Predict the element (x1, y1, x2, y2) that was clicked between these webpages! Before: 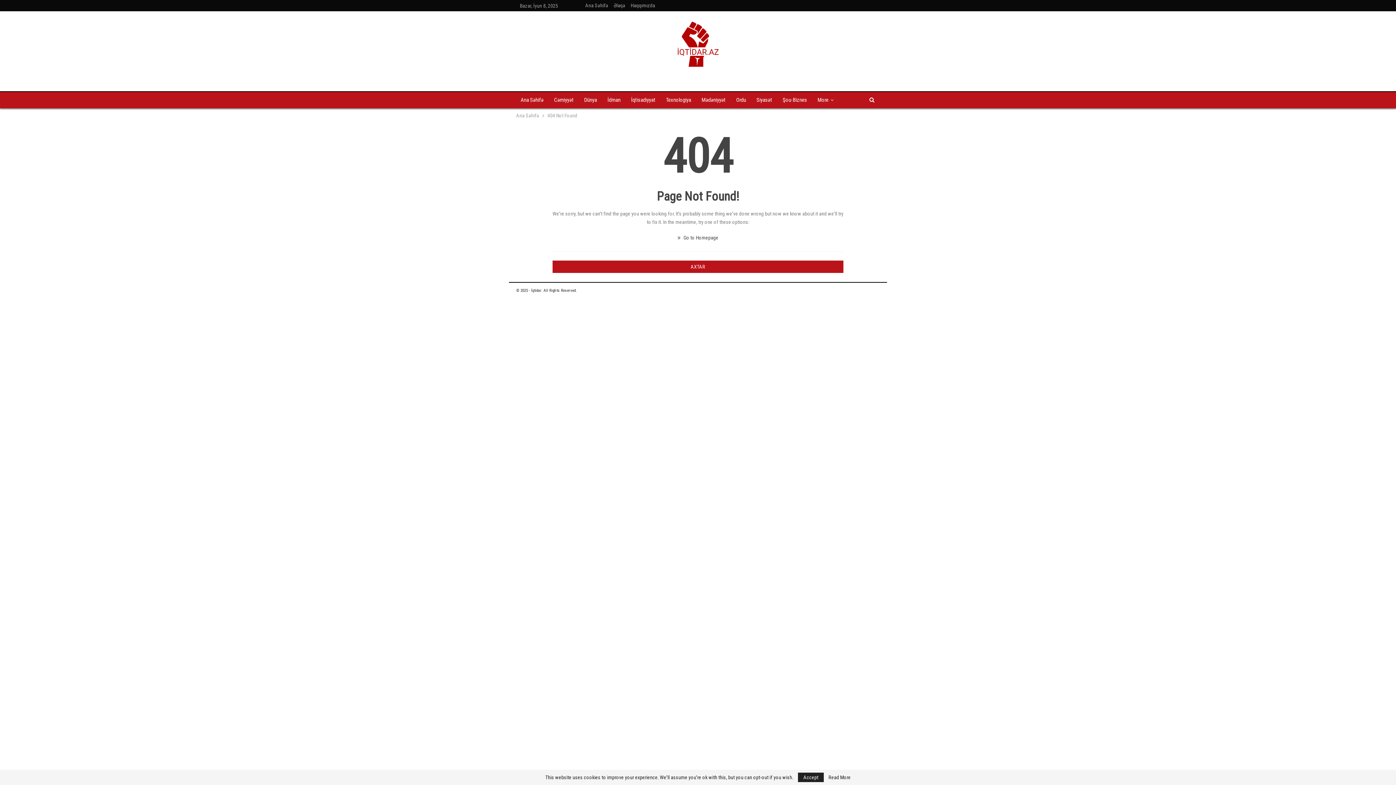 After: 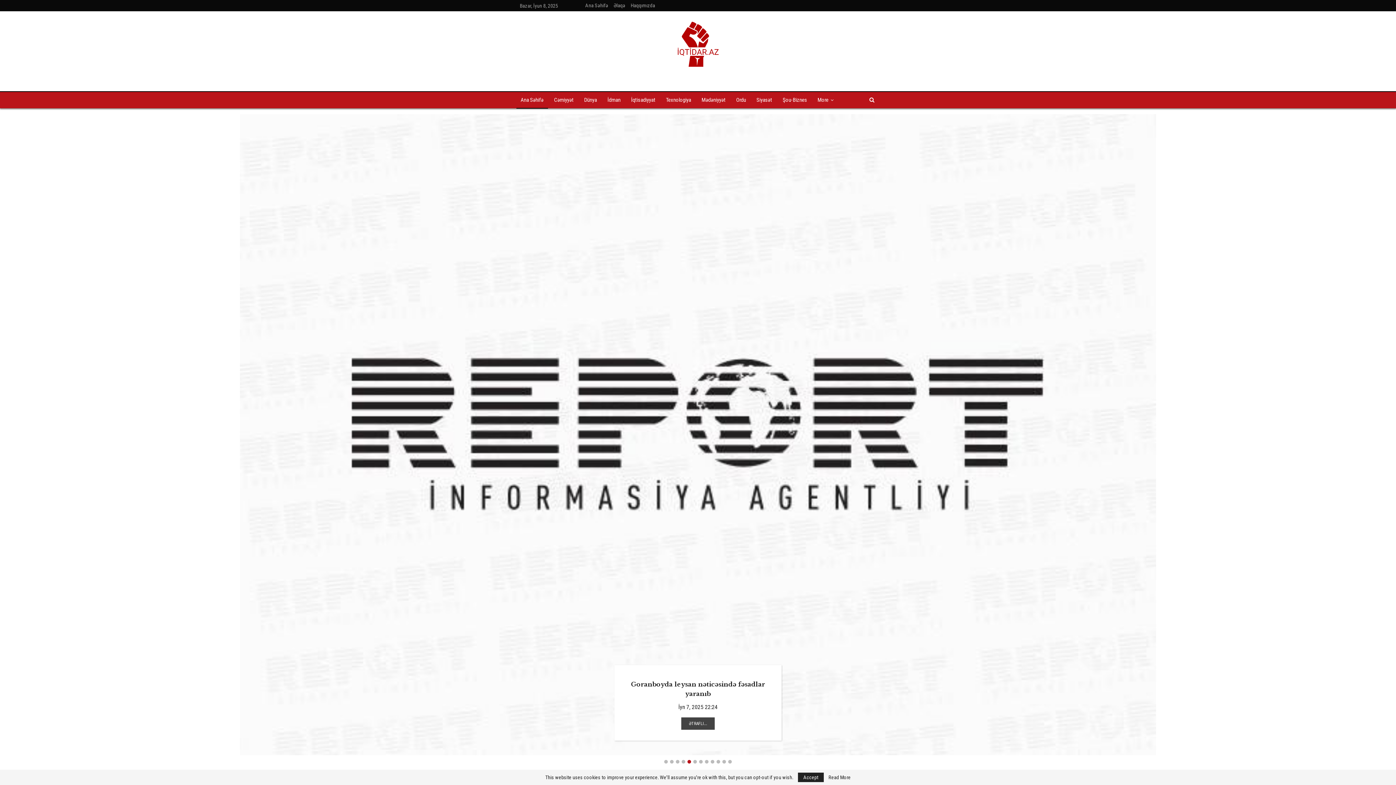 Action: label:  Go to Homepage bbox: (677, 234, 718, 240)